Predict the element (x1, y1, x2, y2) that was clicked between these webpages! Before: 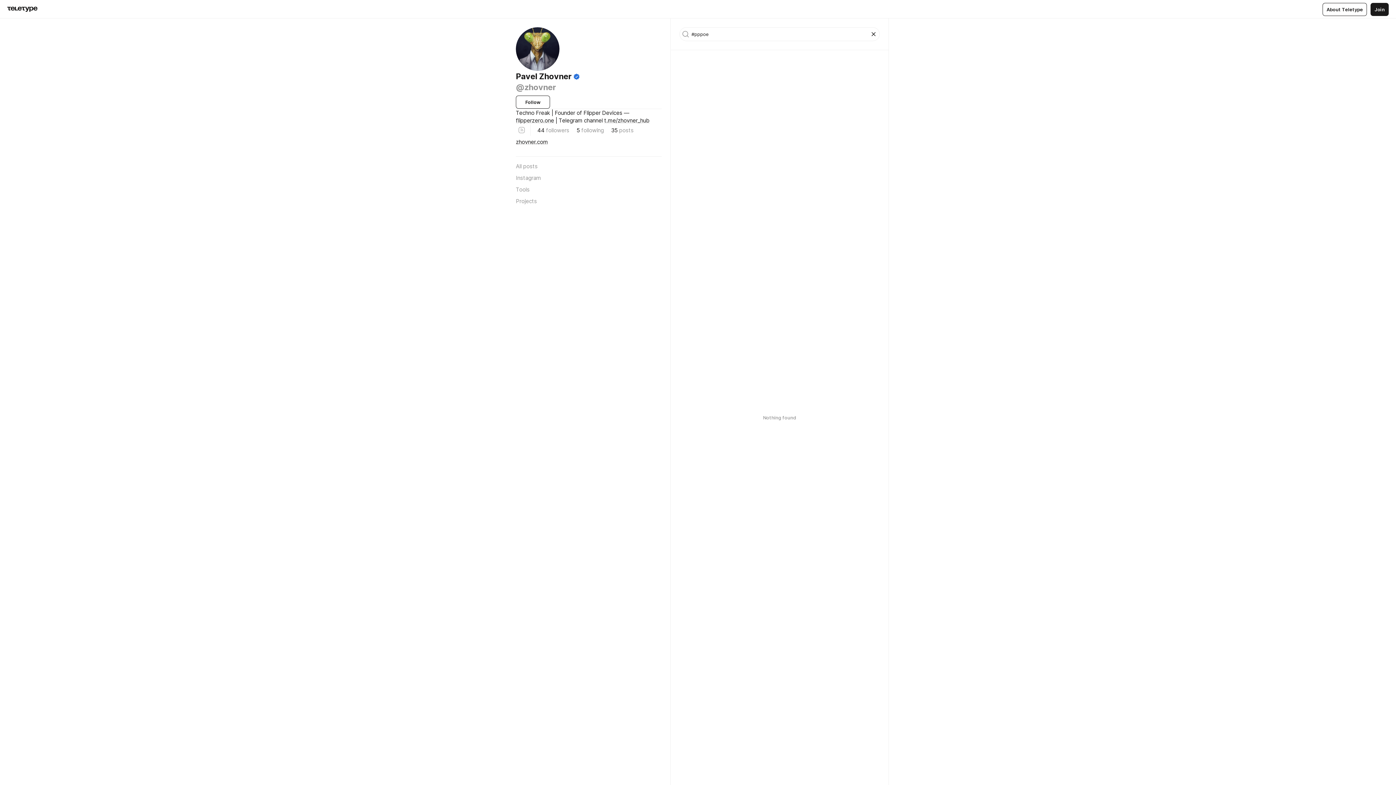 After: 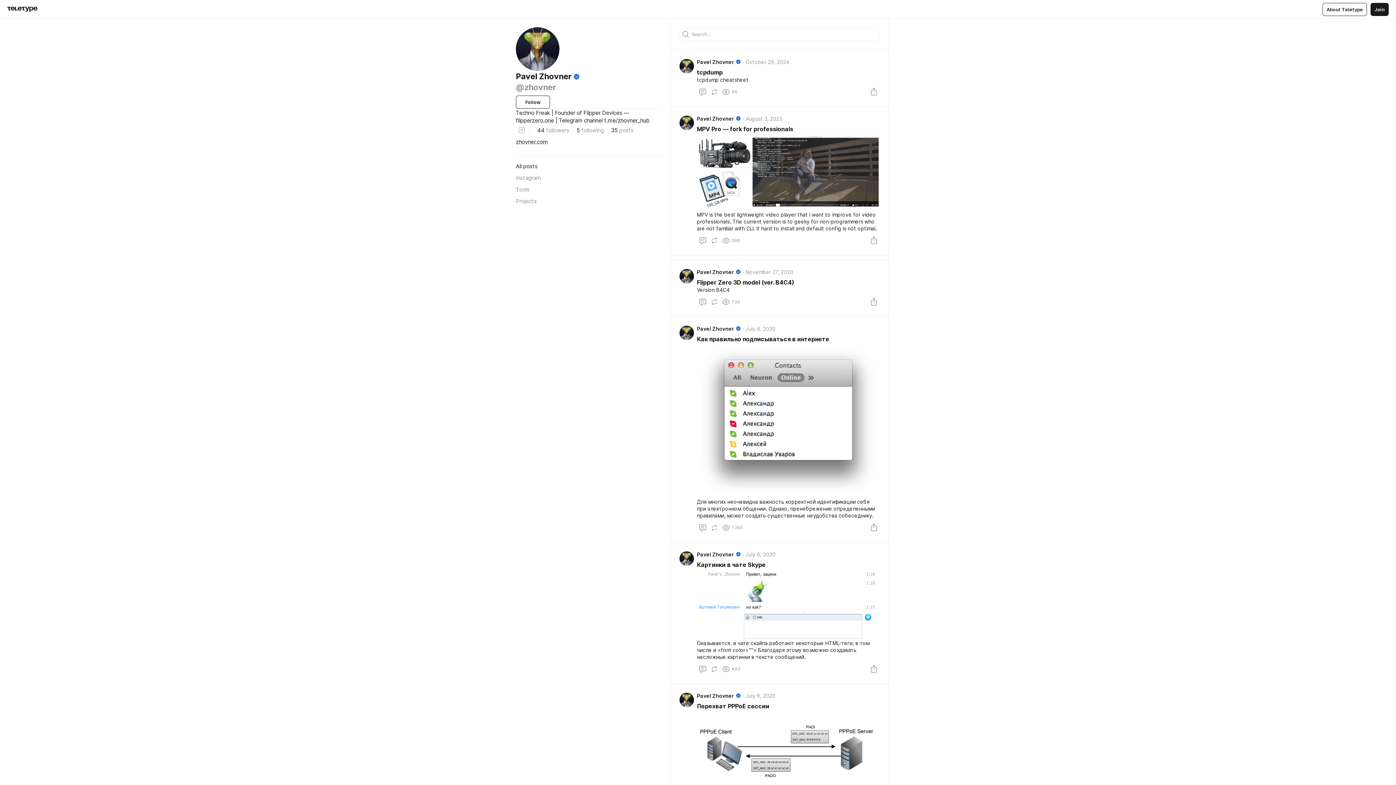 Action: label: All posts bbox: (516, 160, 661, 172)